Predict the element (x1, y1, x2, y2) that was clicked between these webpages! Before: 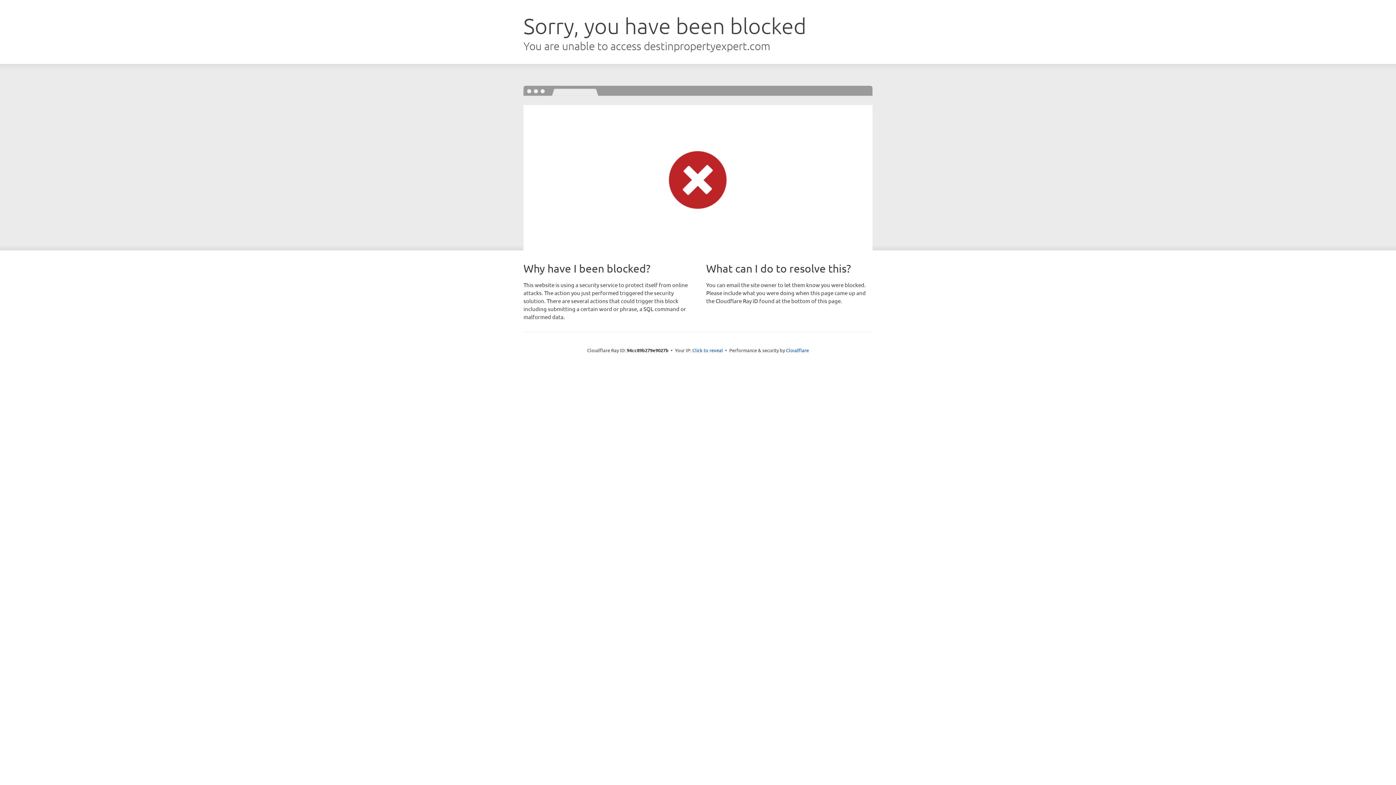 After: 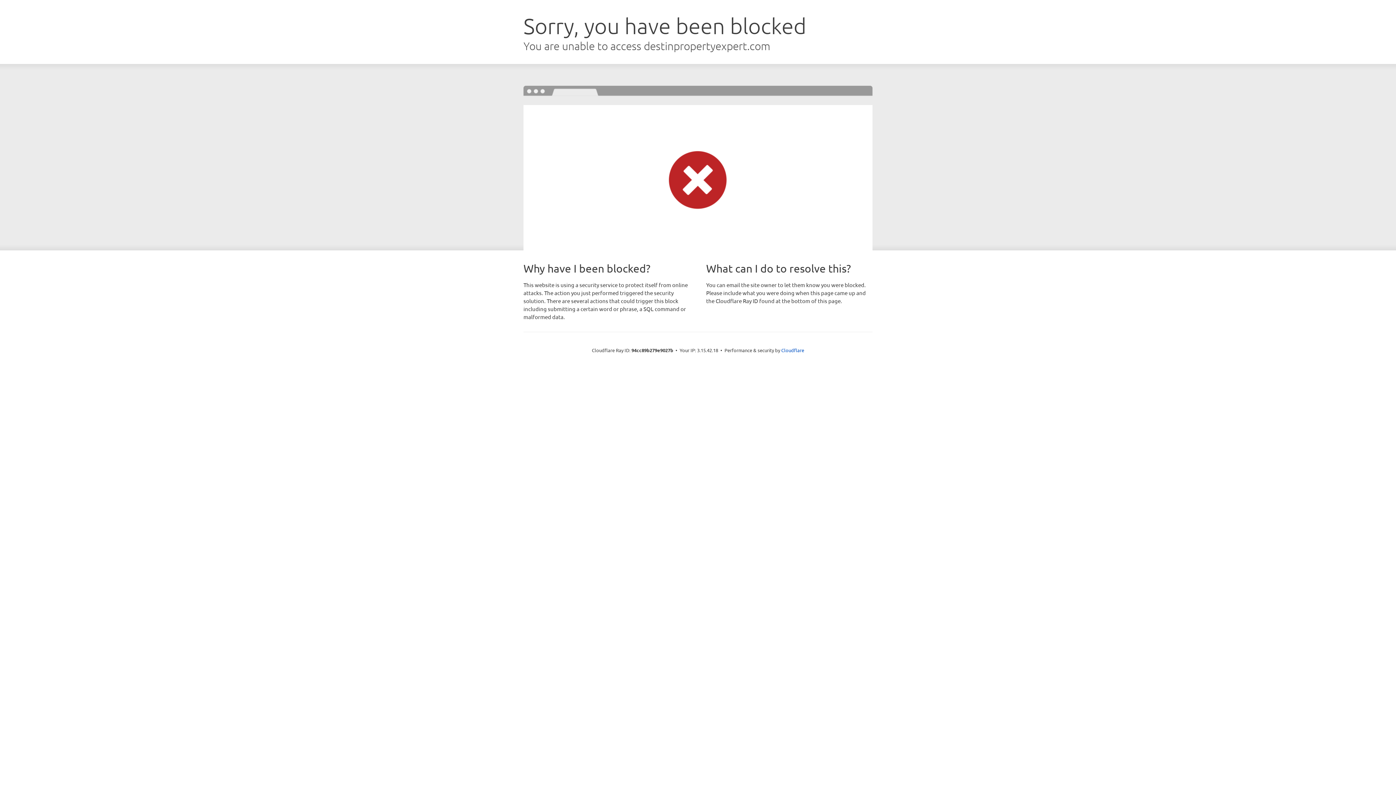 Action: label: Click to reveal bbox: (692, 346, 723, 353)